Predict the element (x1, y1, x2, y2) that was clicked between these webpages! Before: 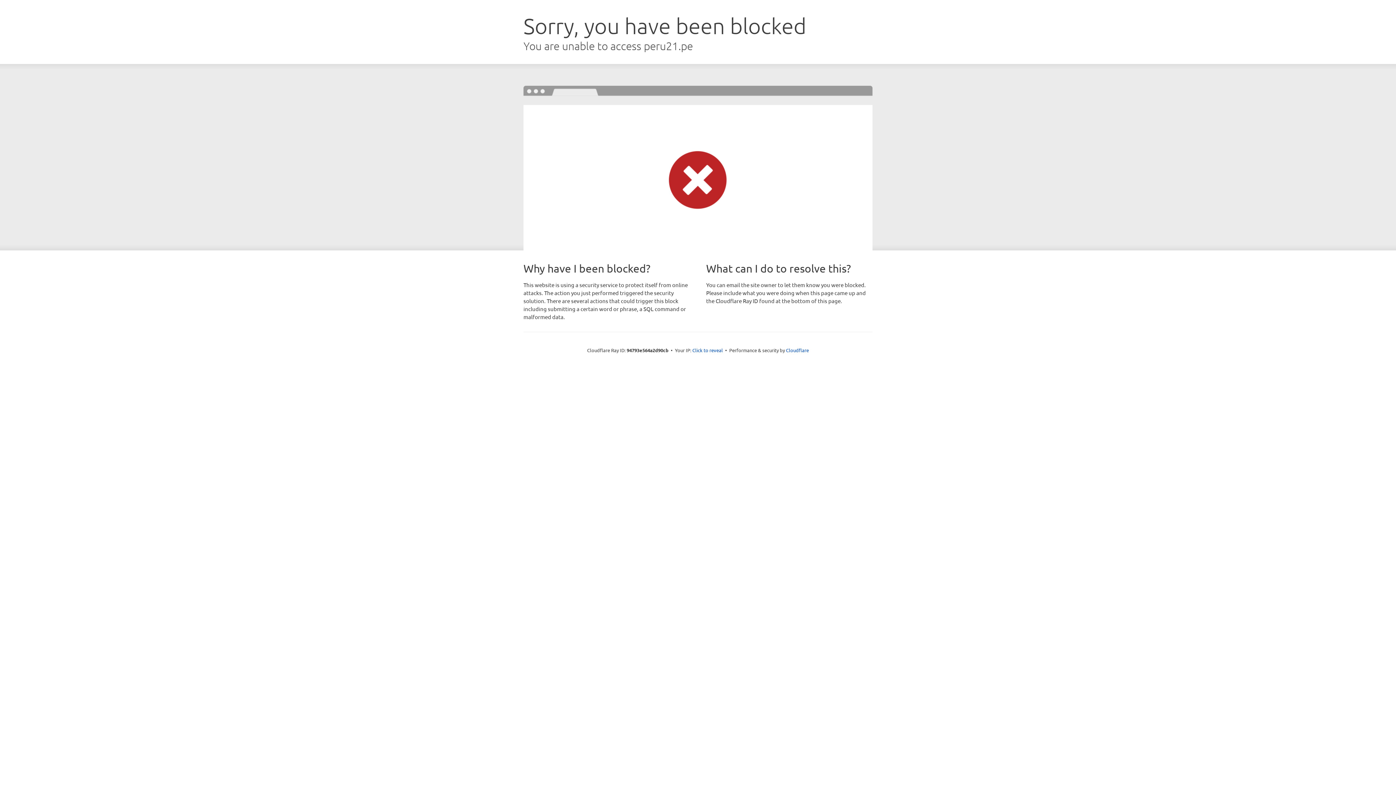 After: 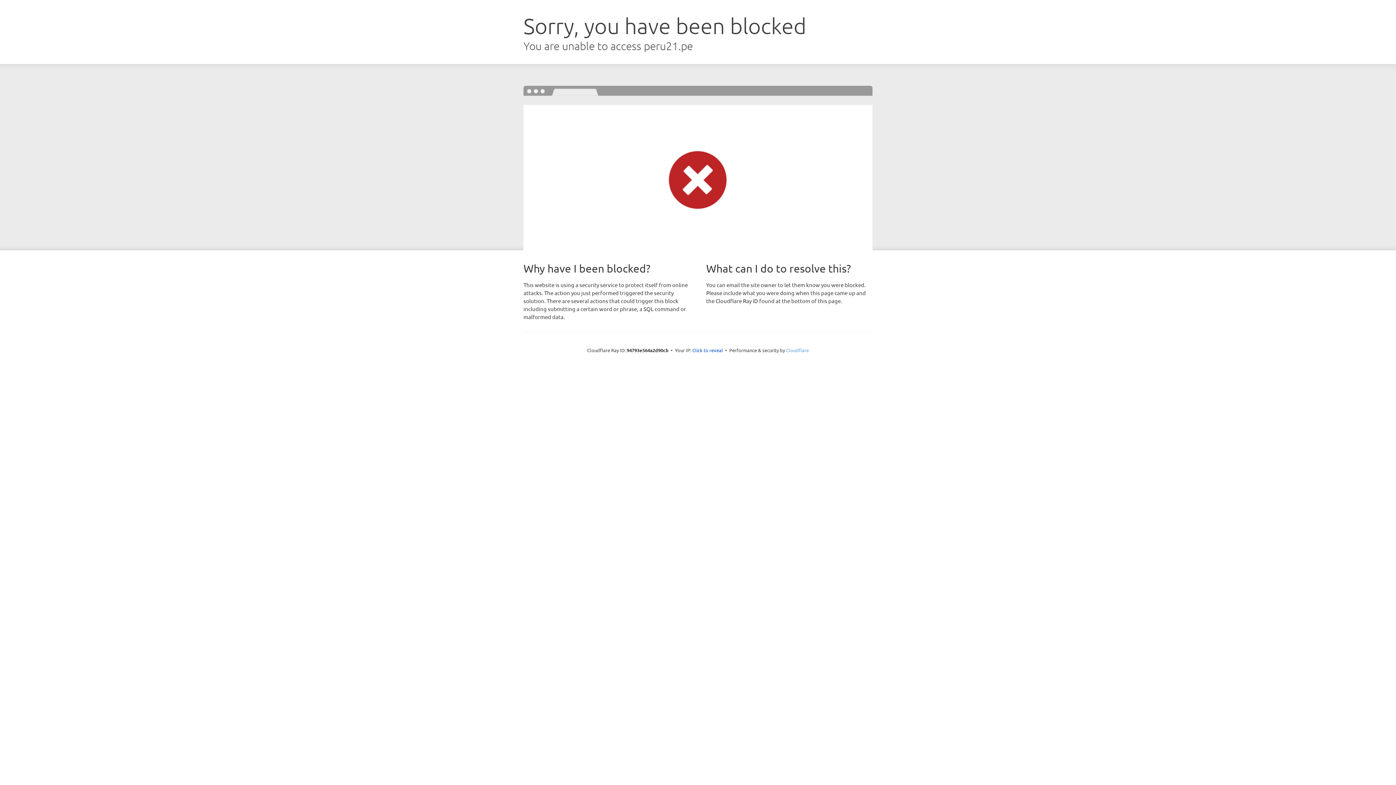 Action: label: Cloudflare bbox: (786, 347, 809, 353)